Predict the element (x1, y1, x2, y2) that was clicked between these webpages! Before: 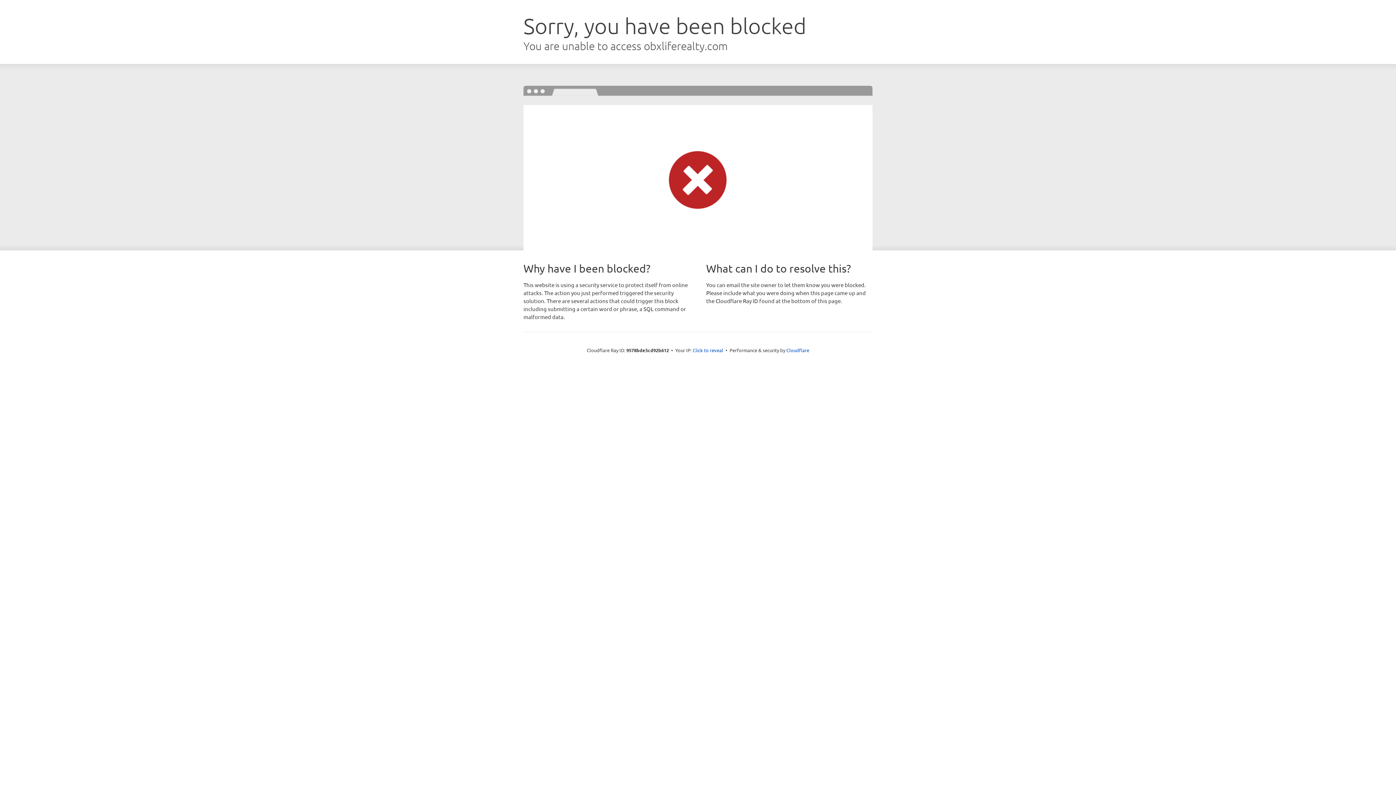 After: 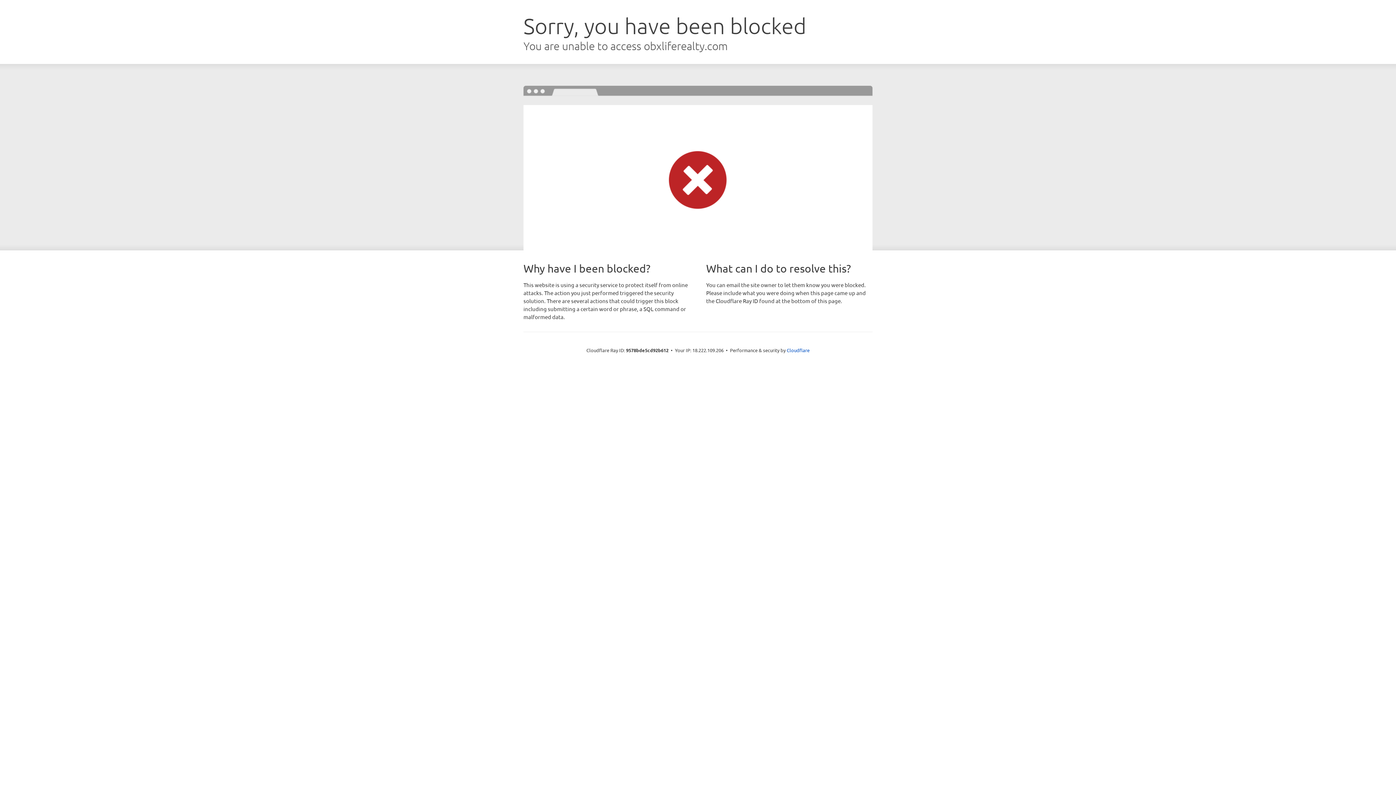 Action: label: Click to reveal bbox: (692, 346, 723, 353)